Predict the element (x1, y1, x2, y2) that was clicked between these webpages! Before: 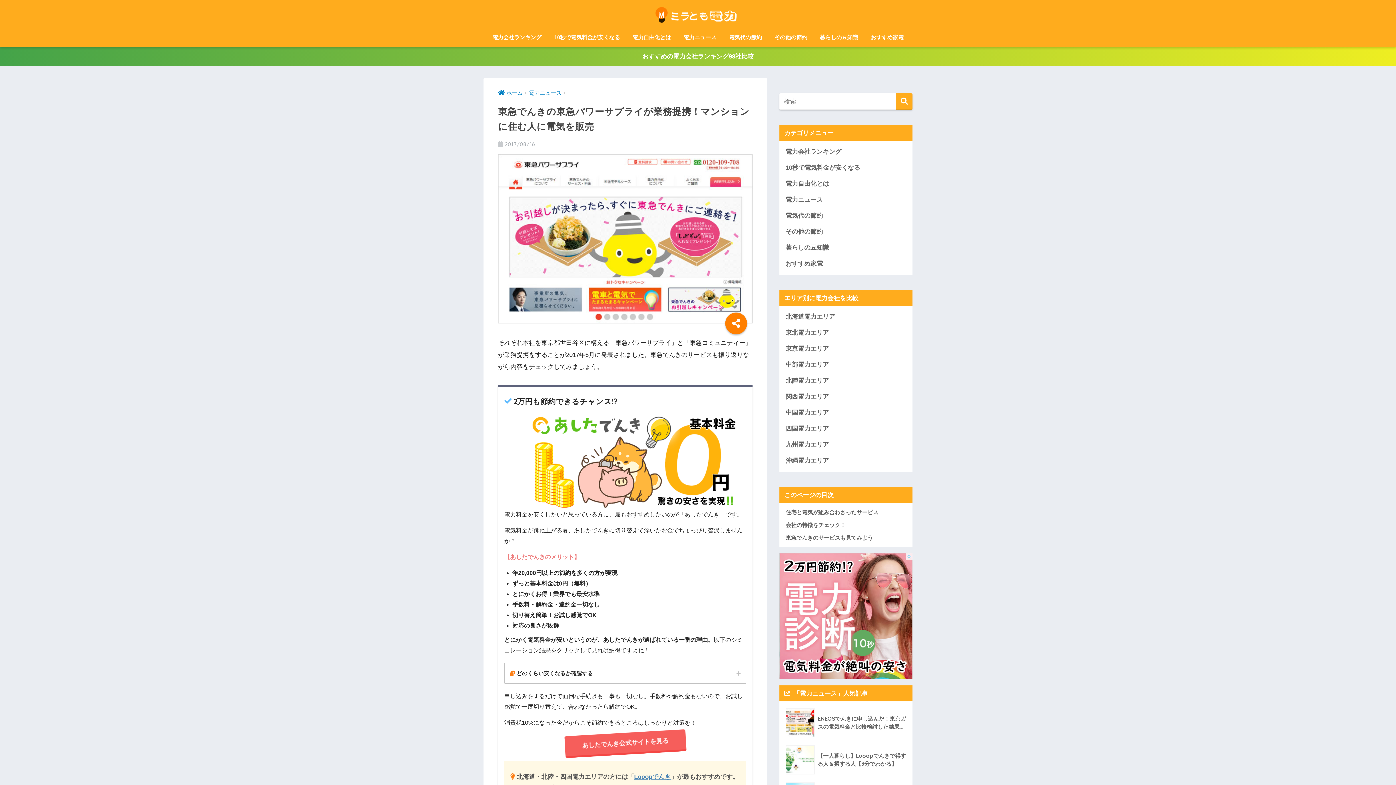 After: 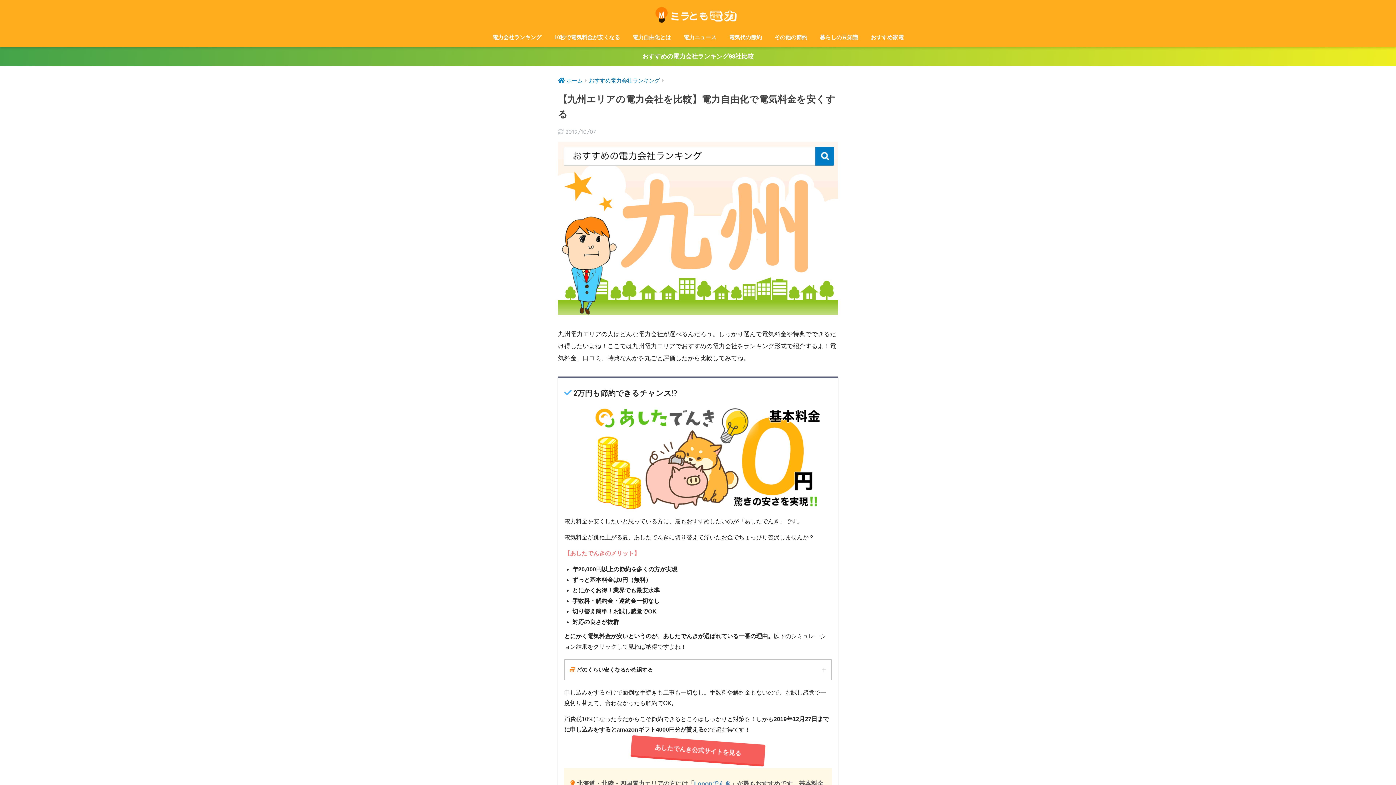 Action: label: 九州電力エリア bbox: (783, 437, 909, 453)